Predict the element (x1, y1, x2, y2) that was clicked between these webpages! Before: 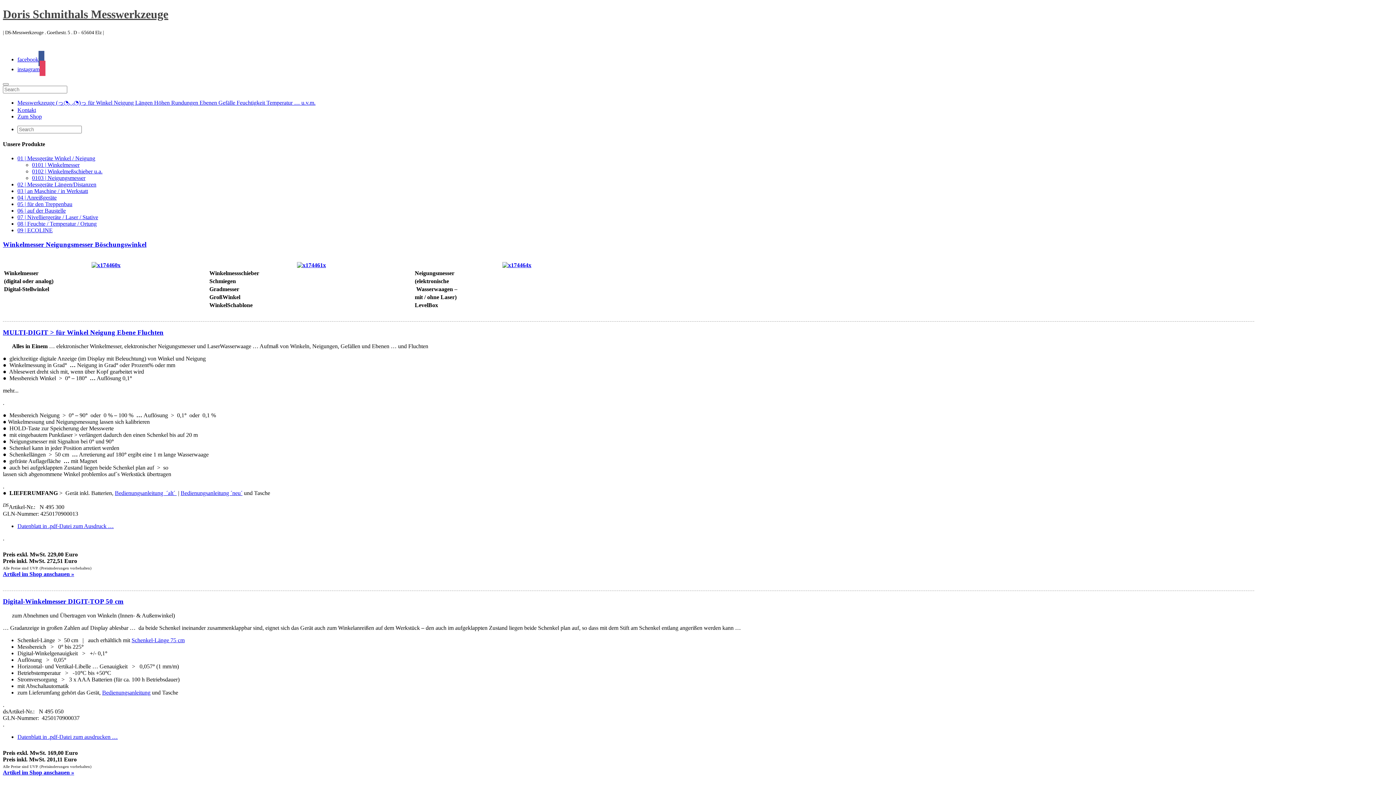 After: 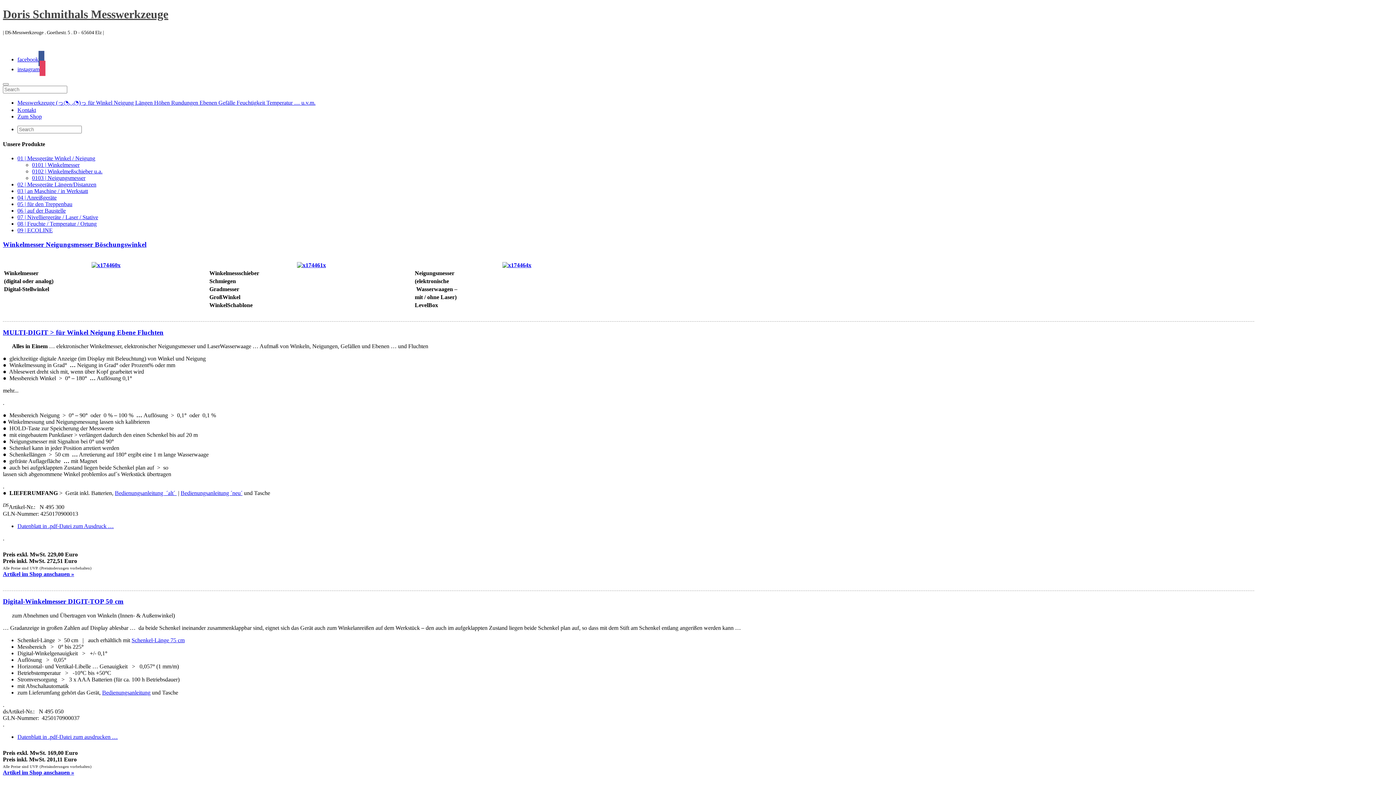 Action: bbox: (17, 66, 45, 72) label: instagram